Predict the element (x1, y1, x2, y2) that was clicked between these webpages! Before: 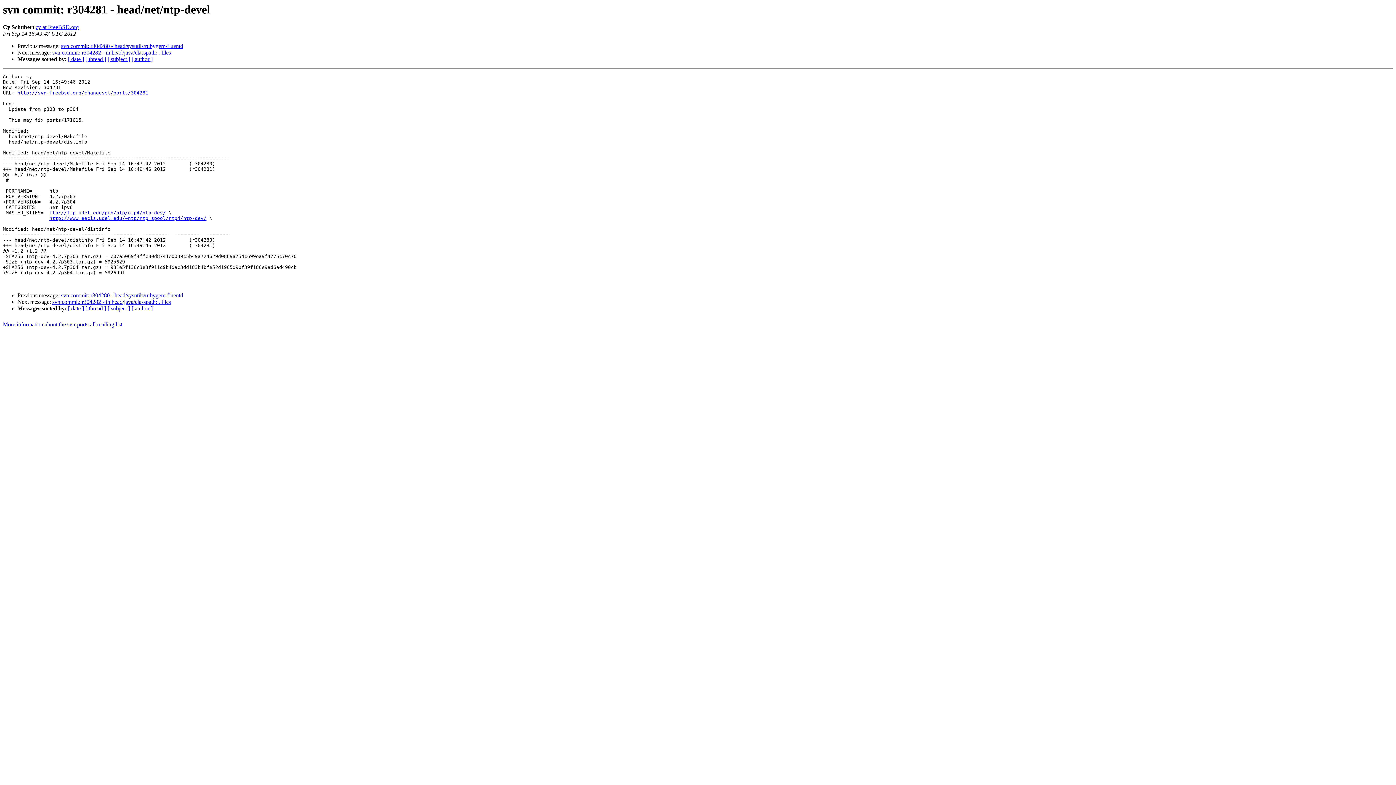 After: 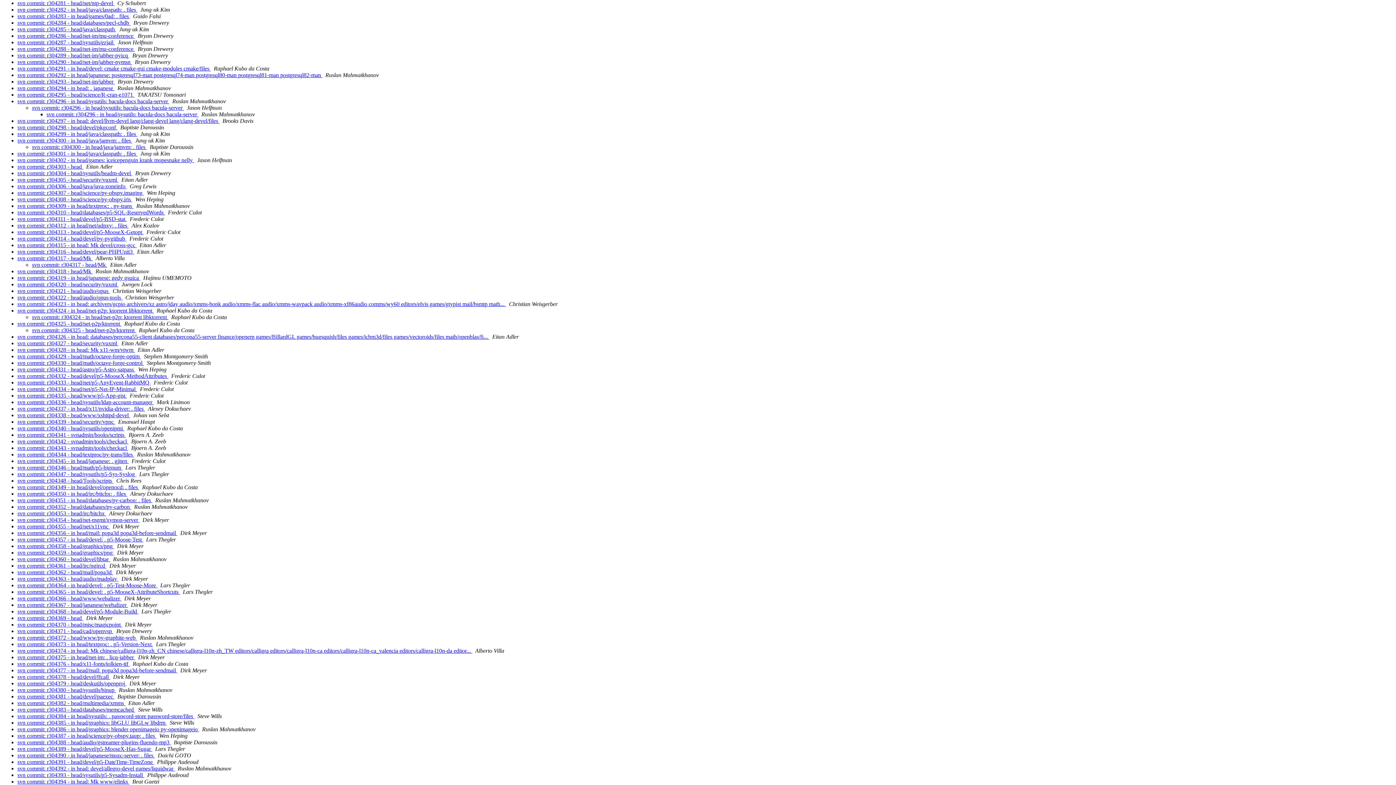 Action: label: [ thread ] bbox: (85, 56, 106, 62)